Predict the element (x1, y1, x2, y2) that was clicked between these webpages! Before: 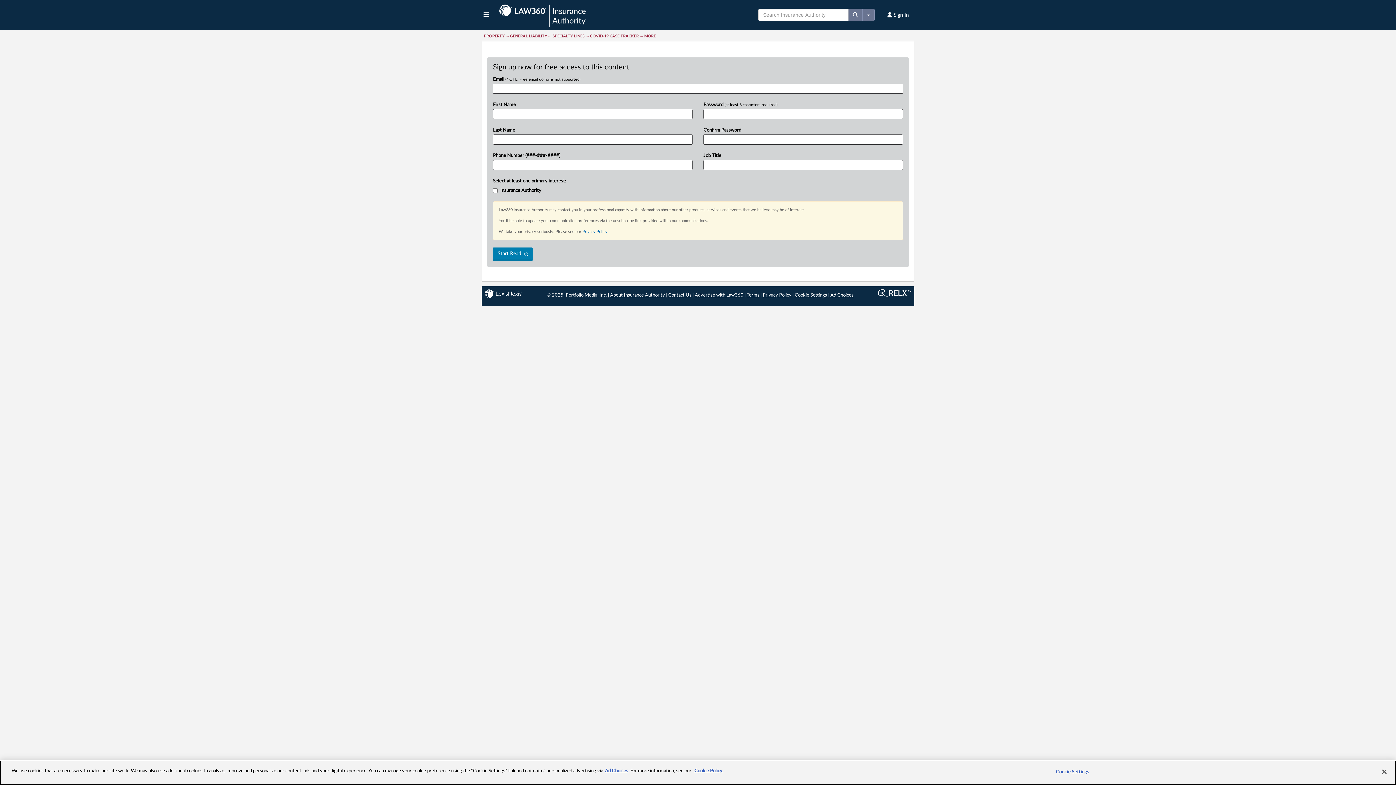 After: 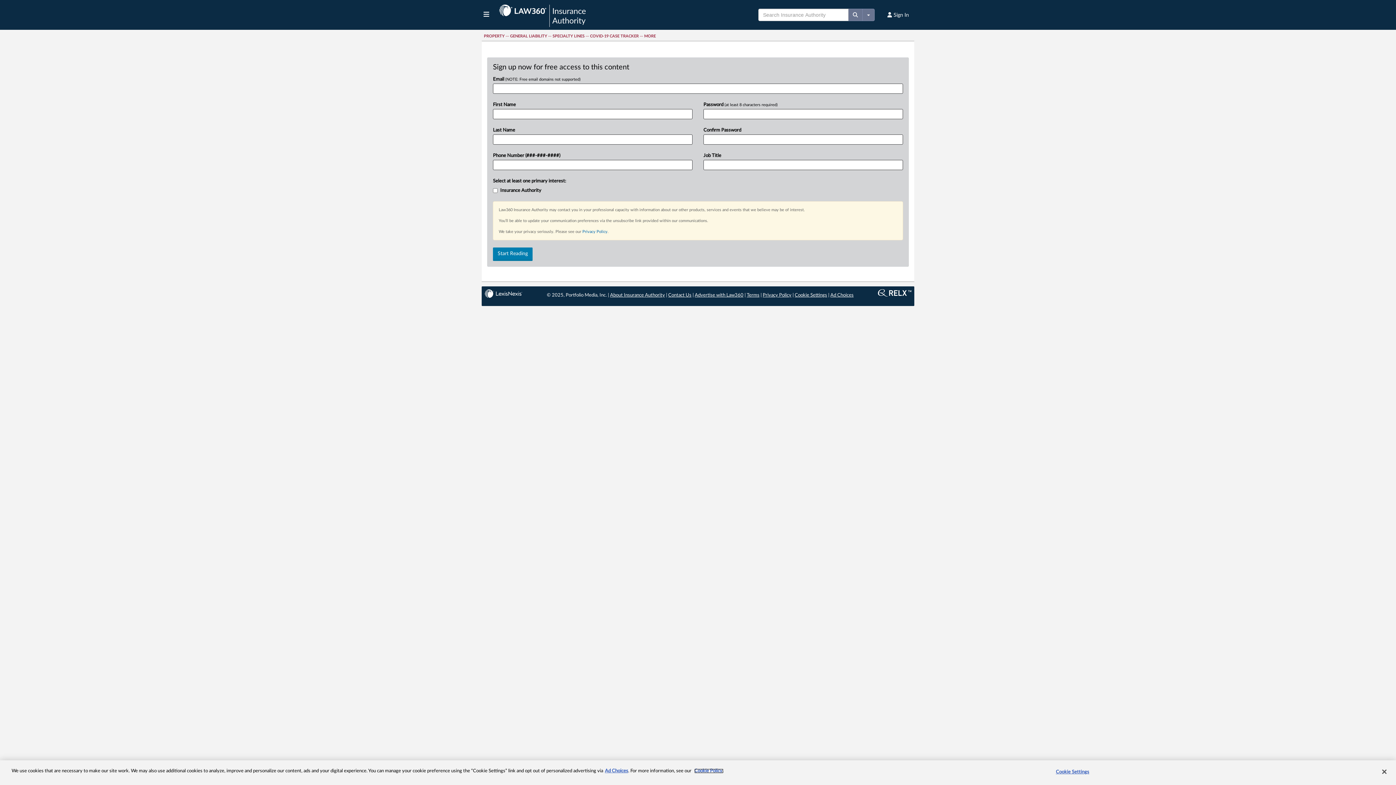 Action: label: More information about your privacy, opens in a new tab bbox: (694, 769, 723, 773)